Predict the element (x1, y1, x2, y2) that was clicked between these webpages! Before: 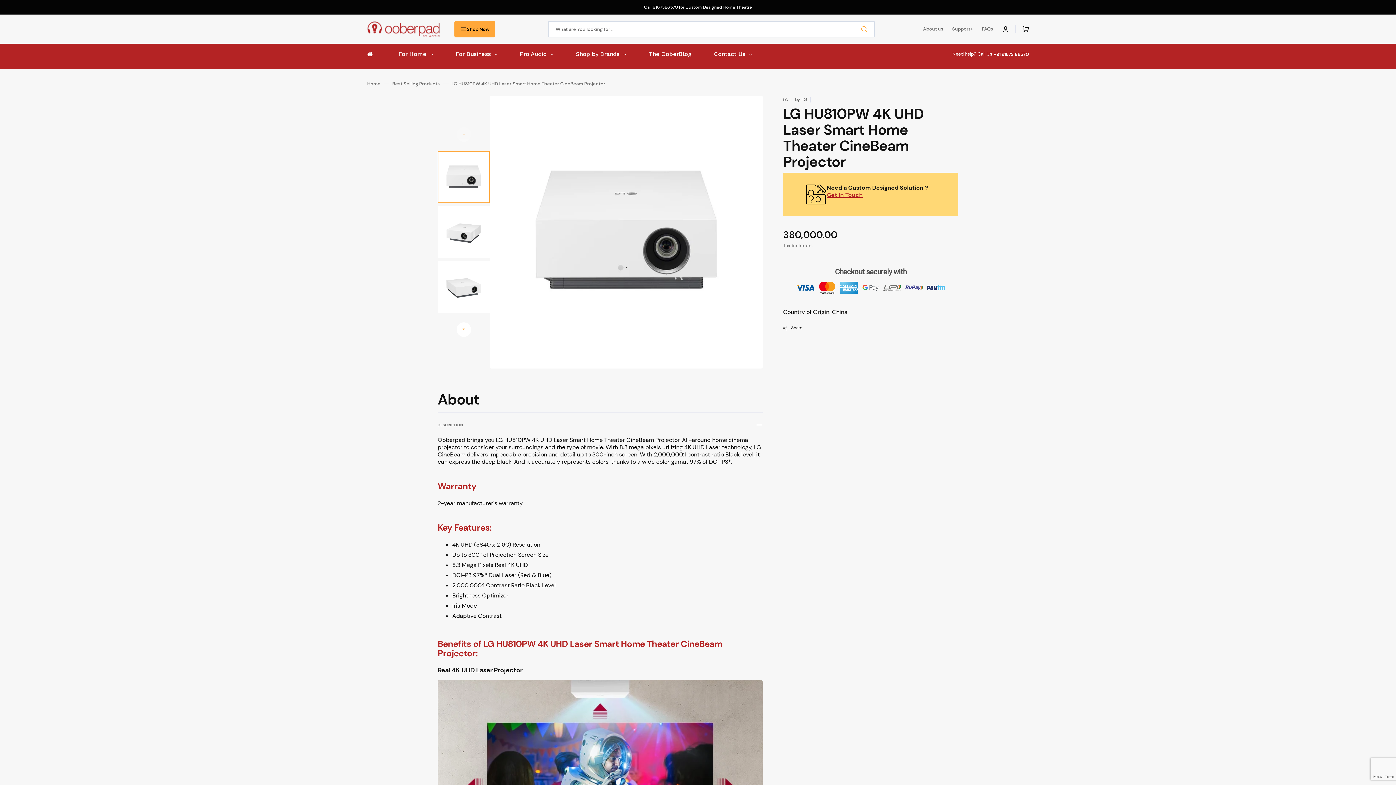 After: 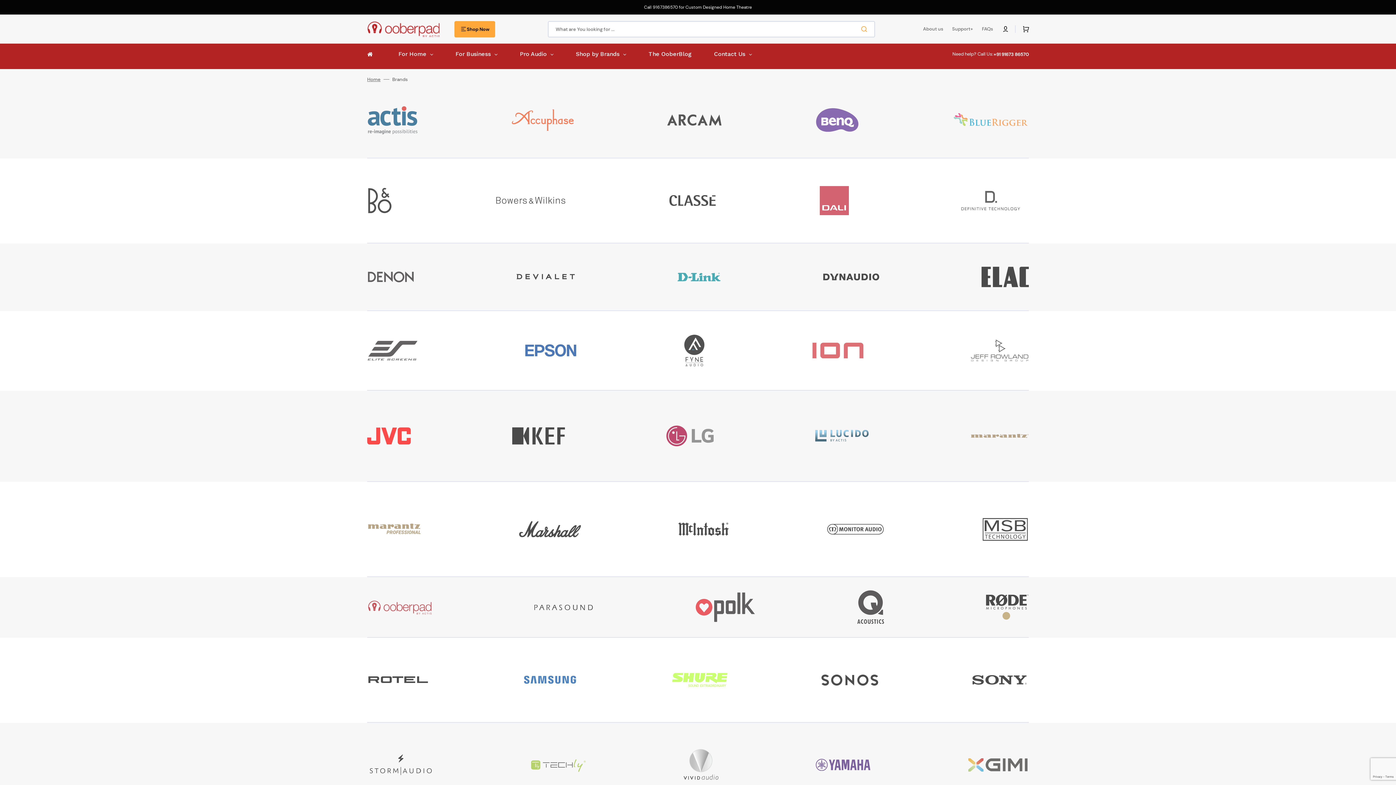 Action: label: Shop by Brands bbox: (565, 43, 637, 64)